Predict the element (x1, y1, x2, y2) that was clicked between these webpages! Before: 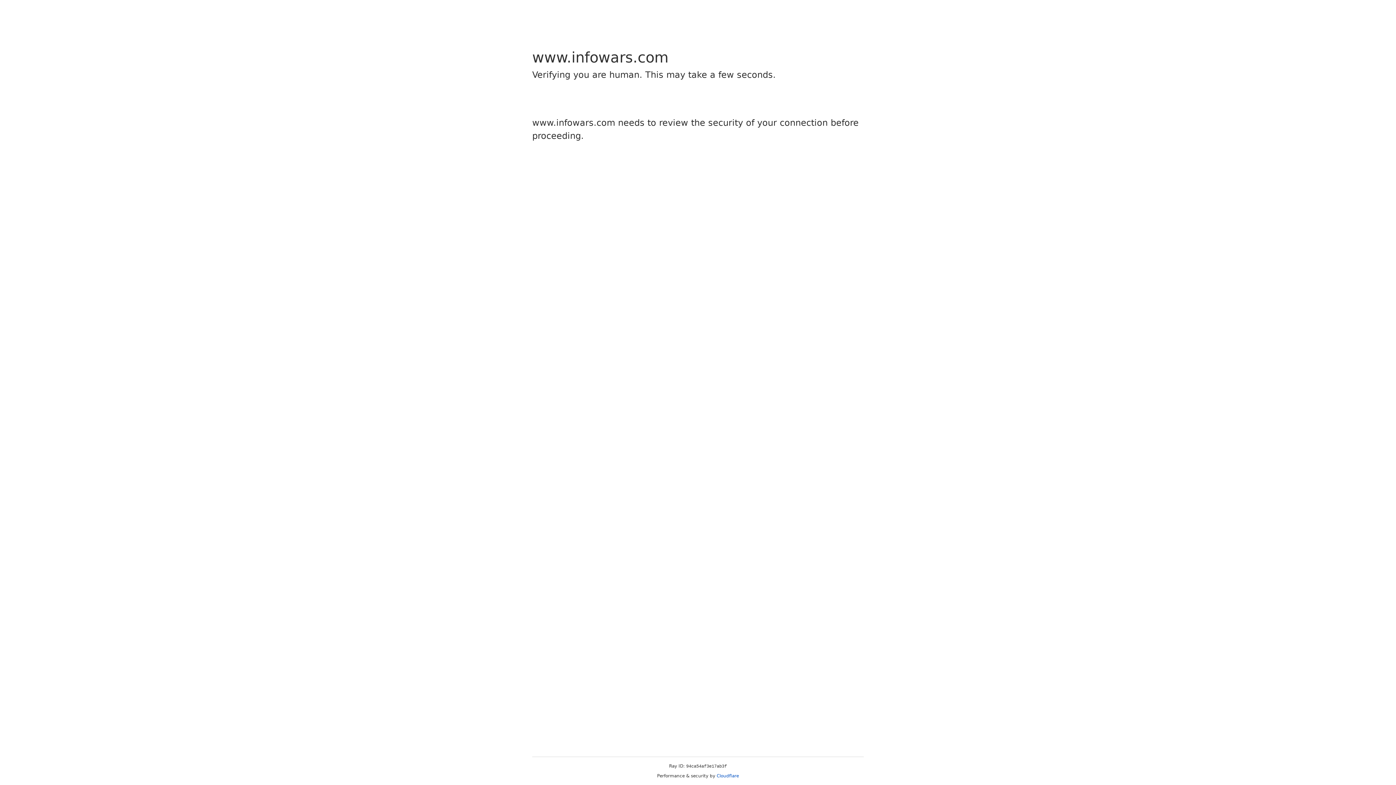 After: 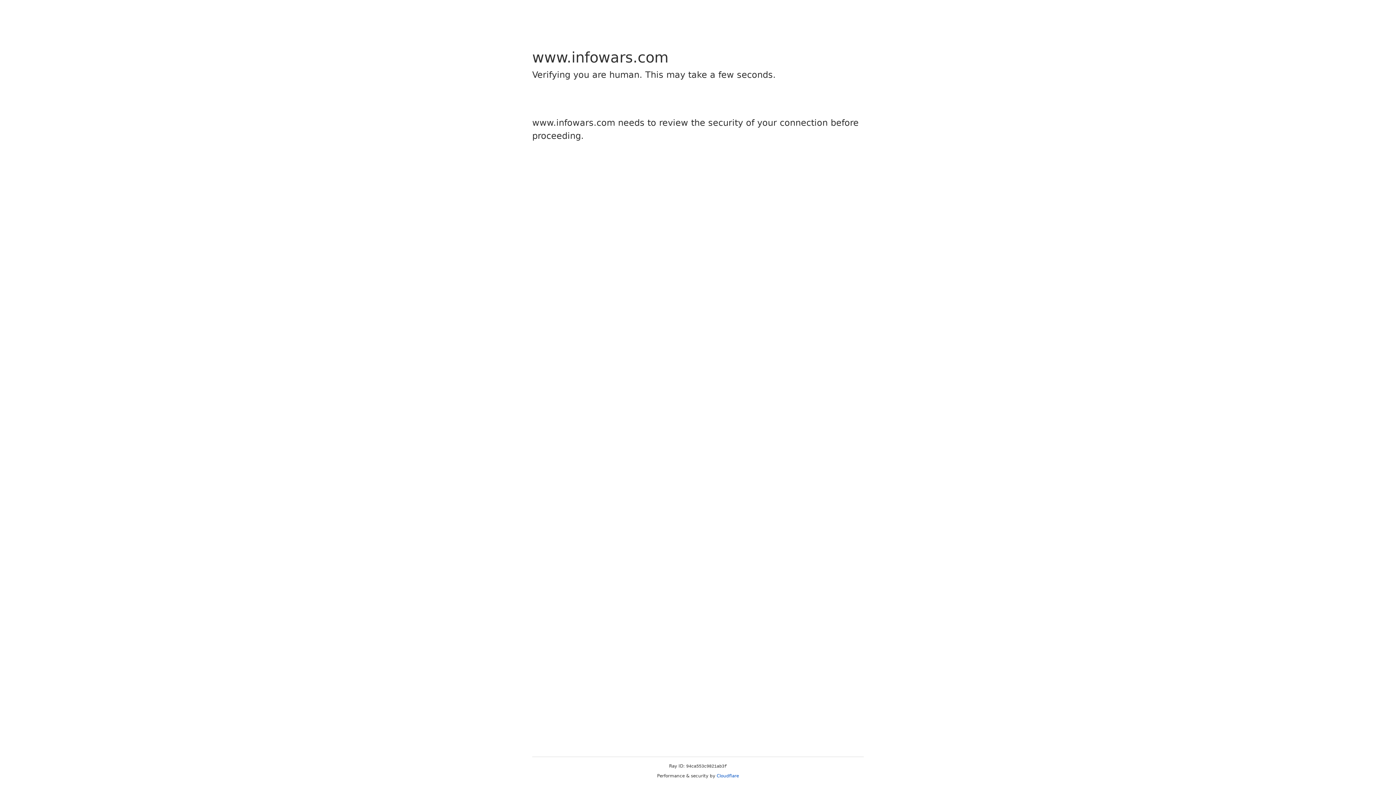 Action: label: Cloudflare bbox: (716, 773, 739, 778)